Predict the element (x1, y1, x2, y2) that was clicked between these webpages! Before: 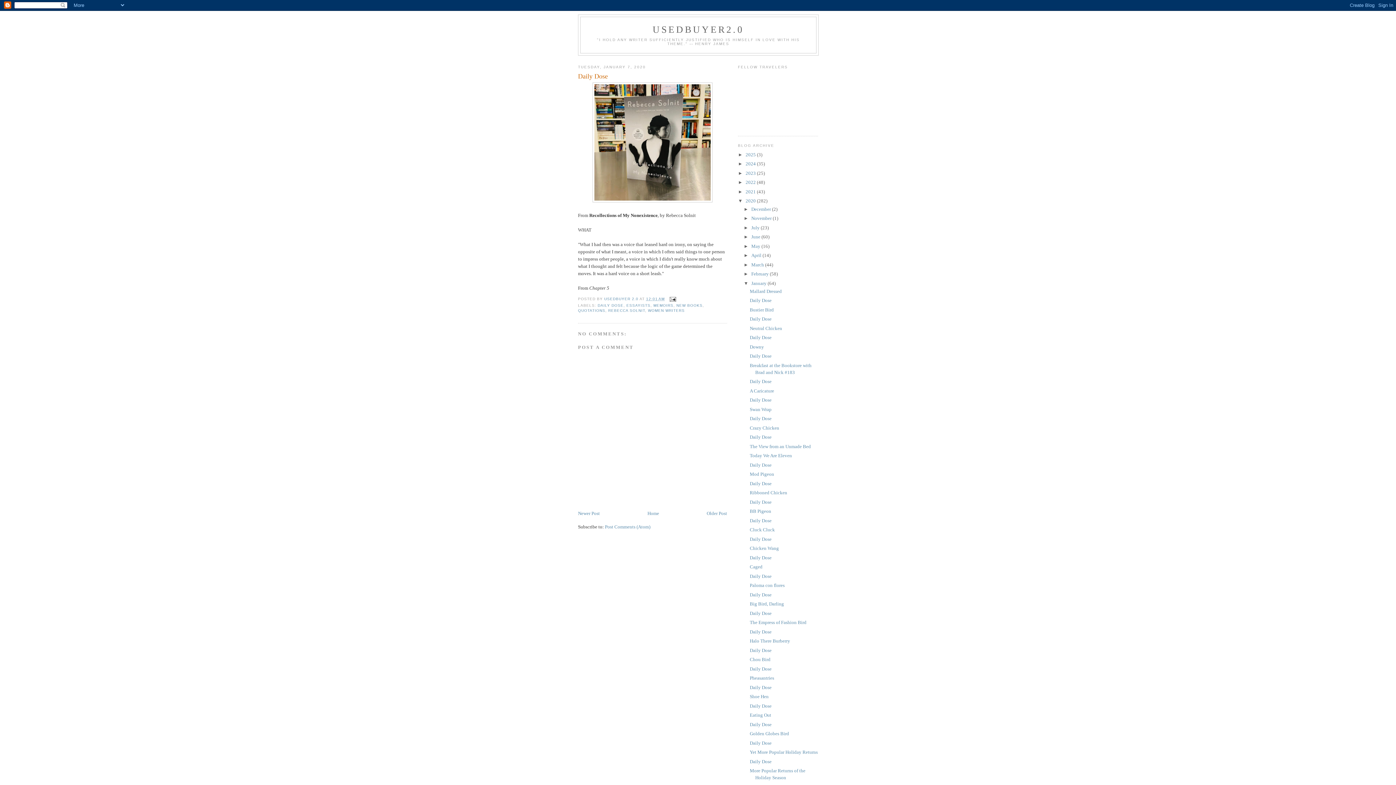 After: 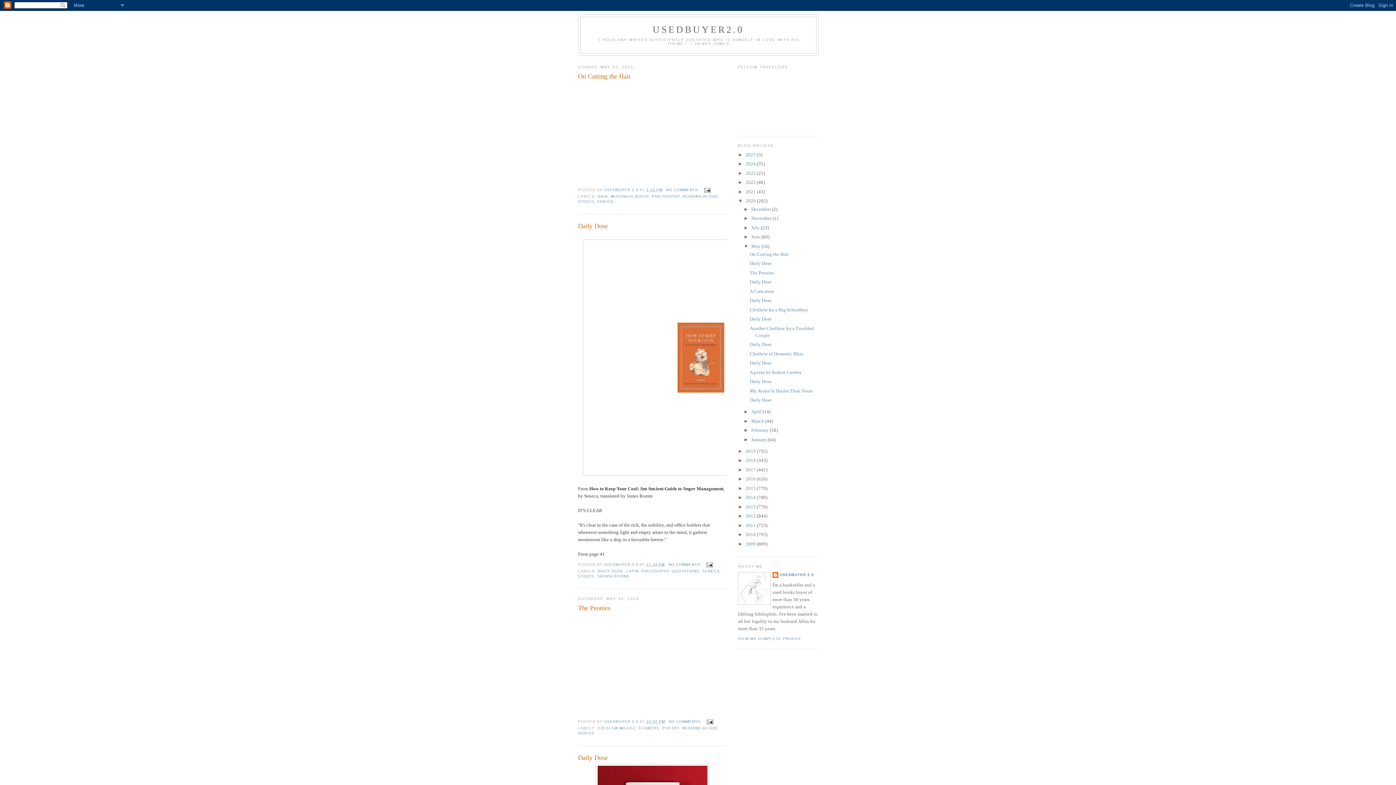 Action: bbox: (751, 243, 761, 248) label: May 